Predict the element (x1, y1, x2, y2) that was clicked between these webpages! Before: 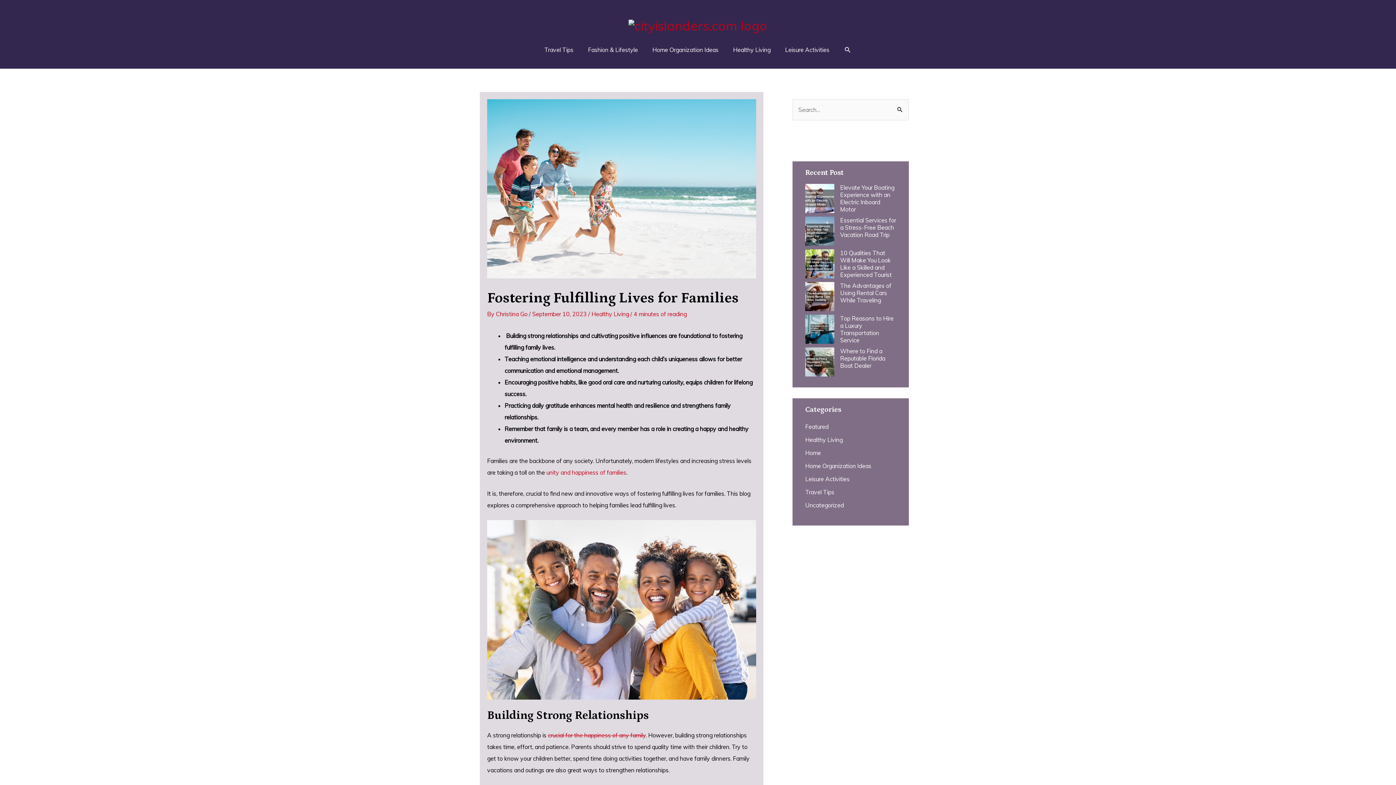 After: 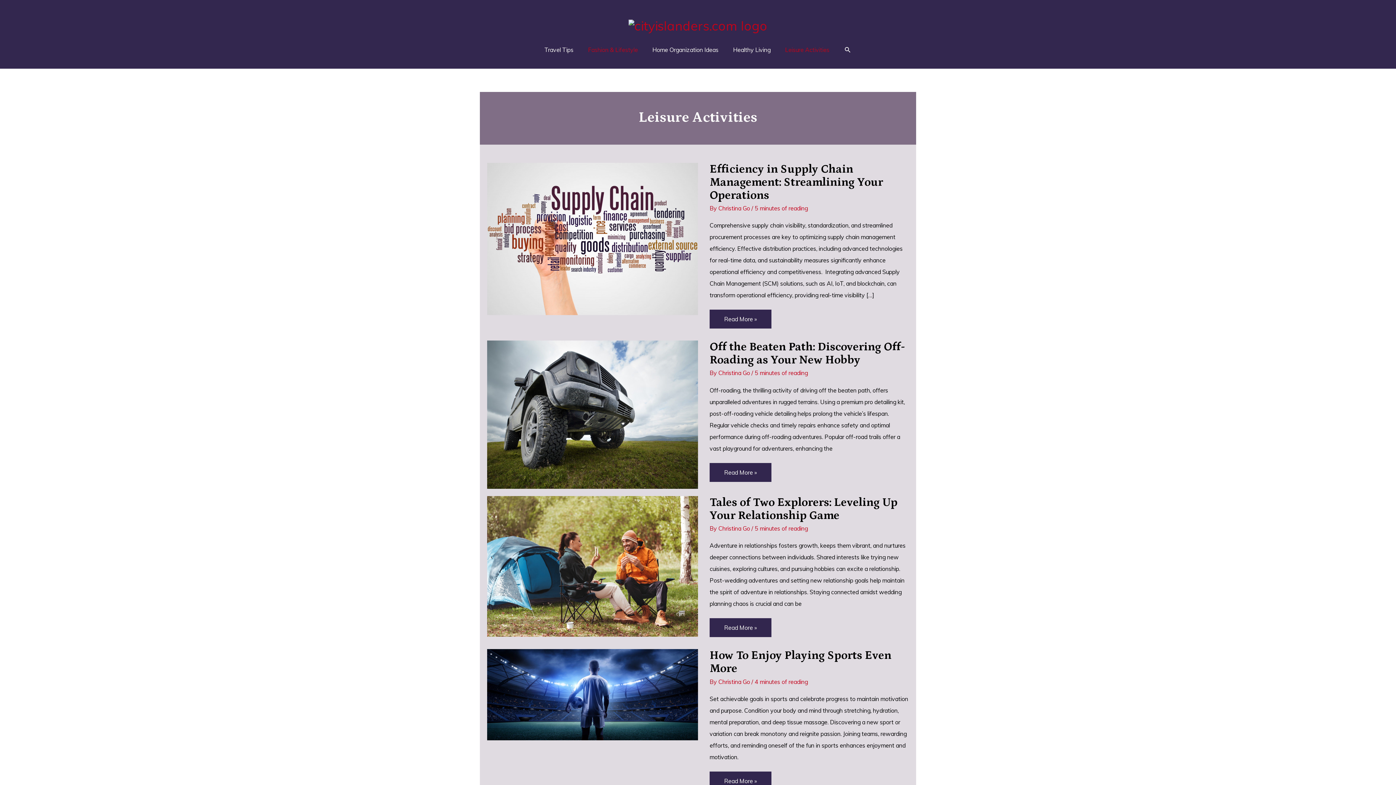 Action: bbox: (778, 38, 836, 61) label: Leisure Activities